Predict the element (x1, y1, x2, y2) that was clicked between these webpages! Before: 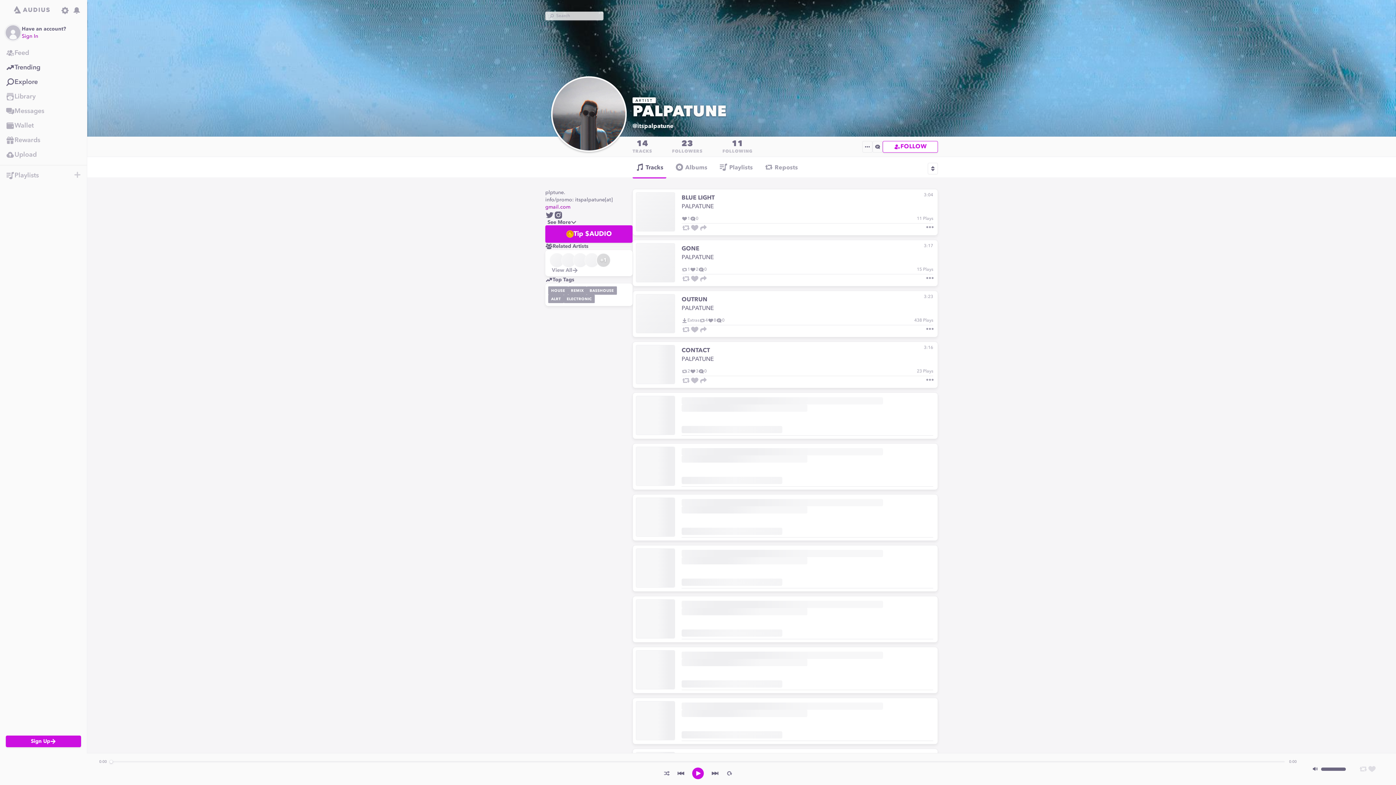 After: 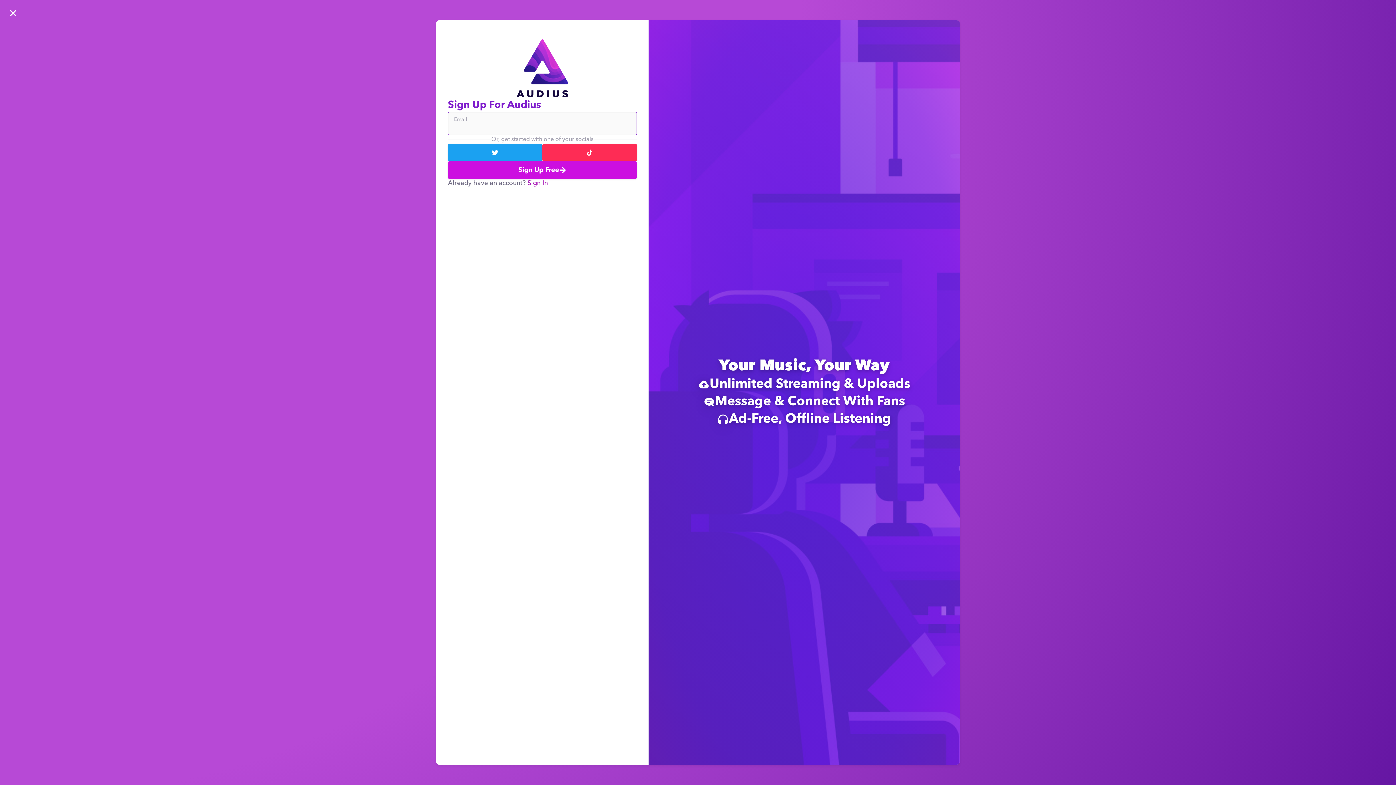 Action: label: Wallet bbox: (0, 118, 86, 133)